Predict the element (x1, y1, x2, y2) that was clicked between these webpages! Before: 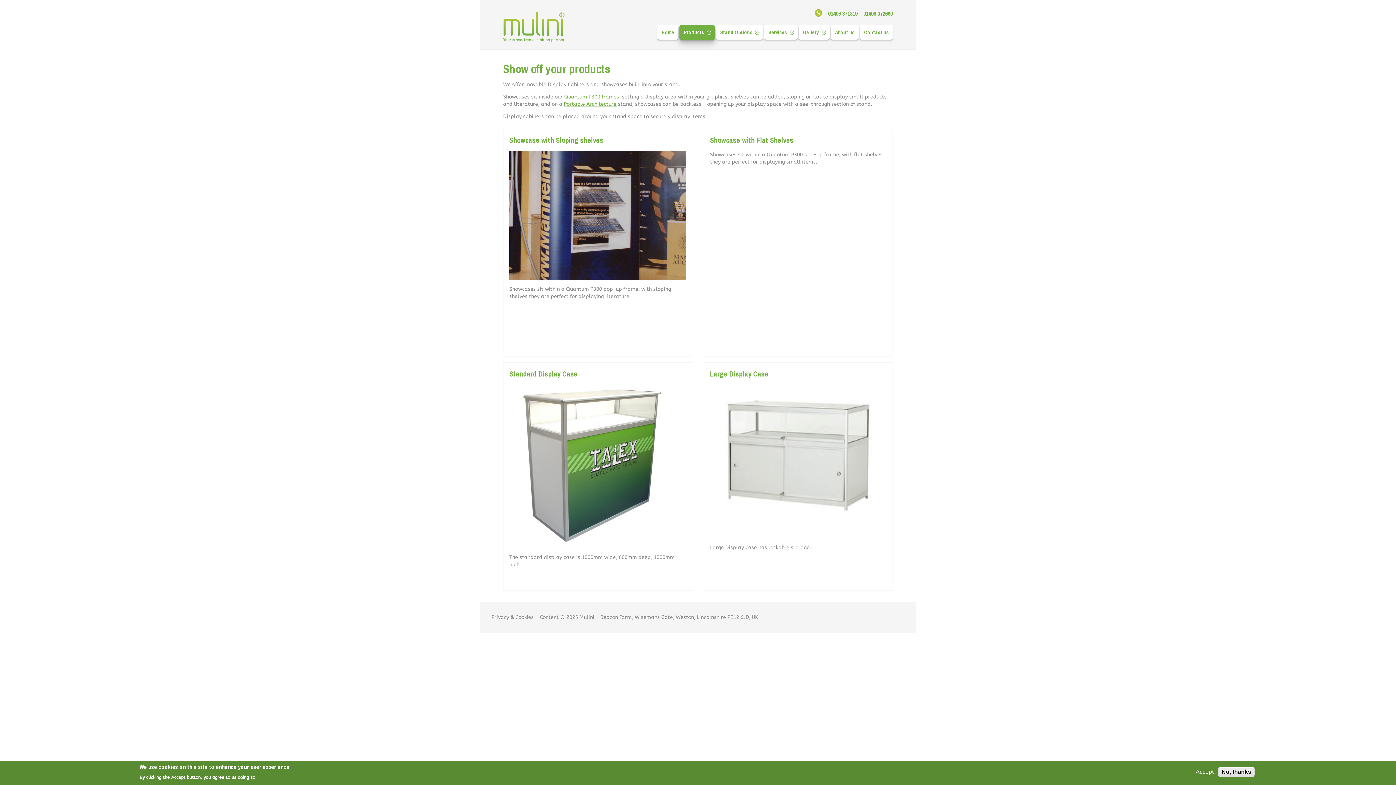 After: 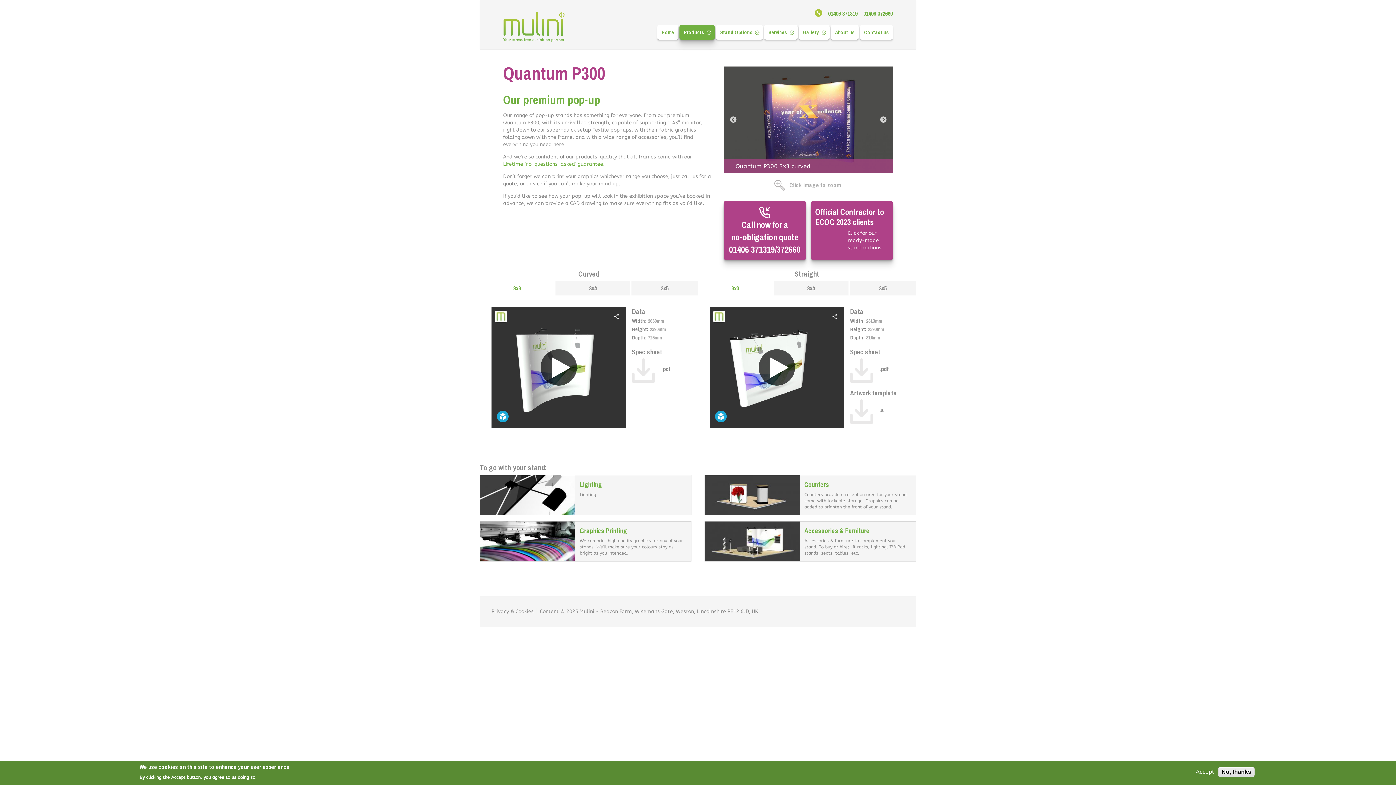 Action: bbox: (564, 93, 619, 99) label: Quantum P300 frames